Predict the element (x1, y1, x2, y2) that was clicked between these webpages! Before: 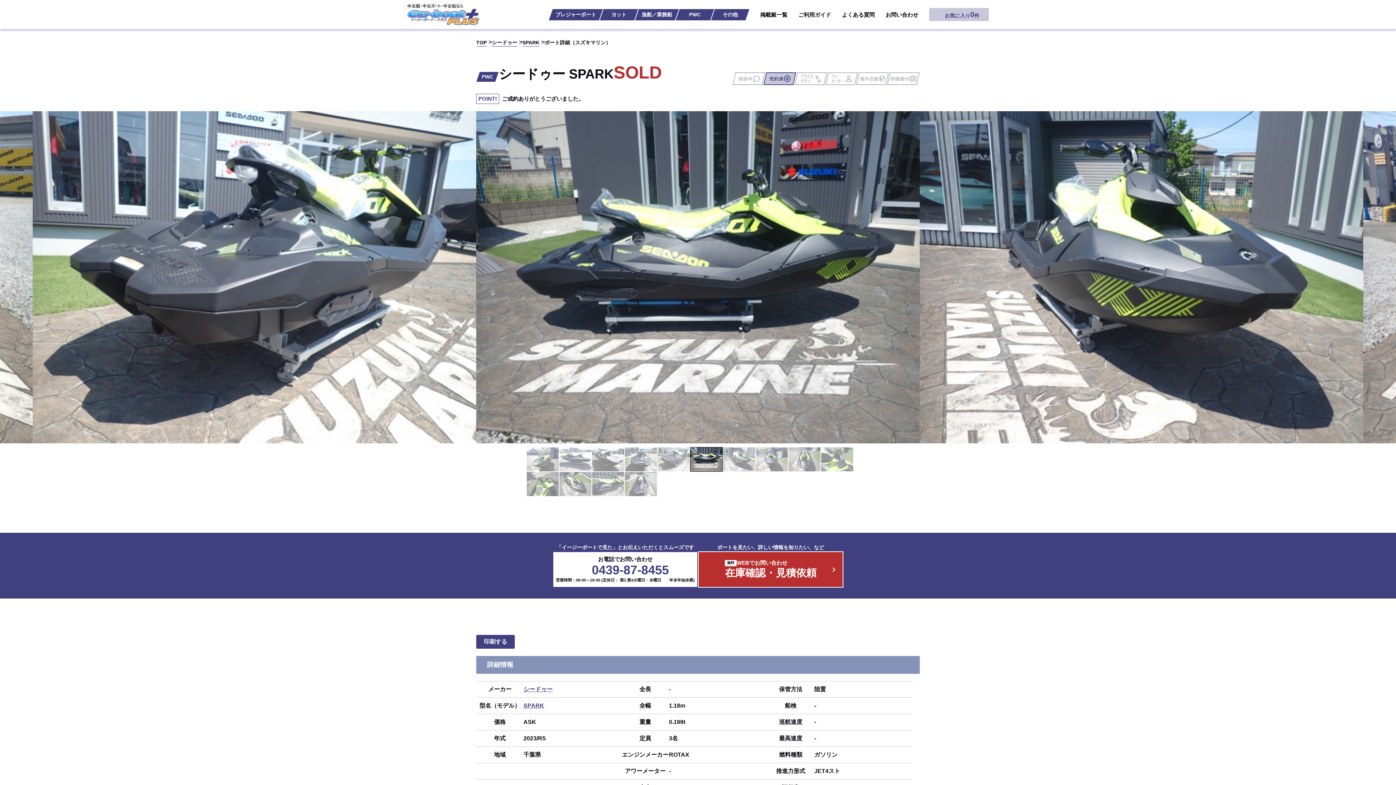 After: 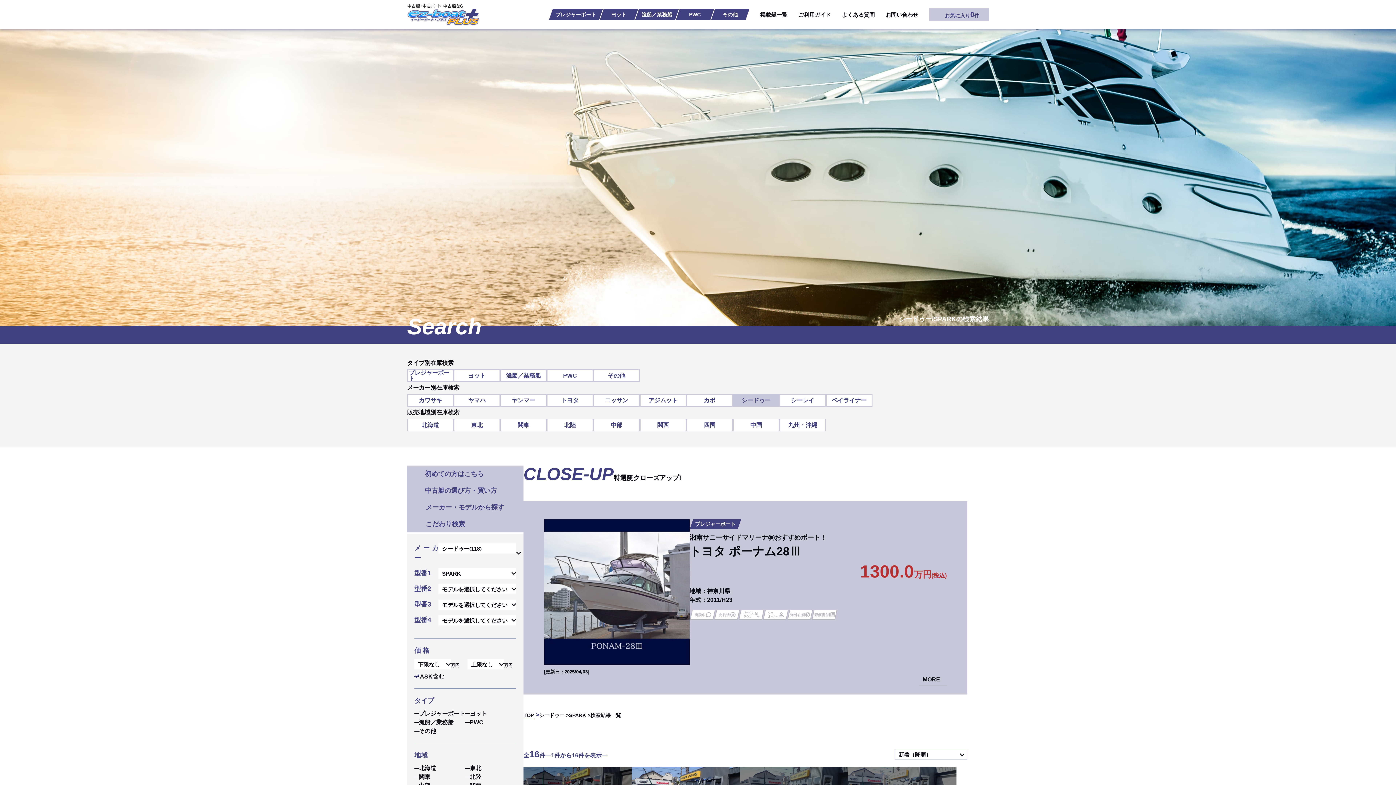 Action: bbox: (523, 702, 544, 709) label: SPARK